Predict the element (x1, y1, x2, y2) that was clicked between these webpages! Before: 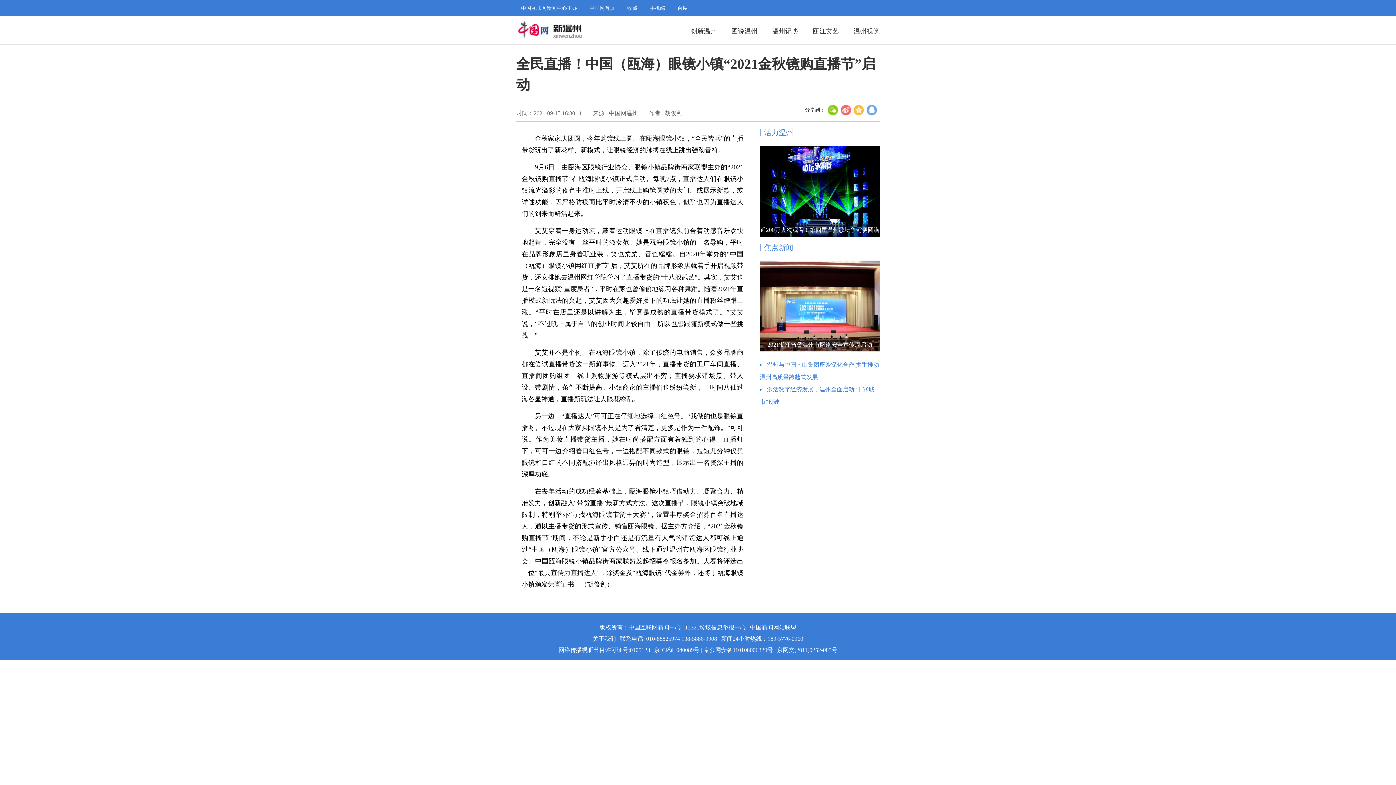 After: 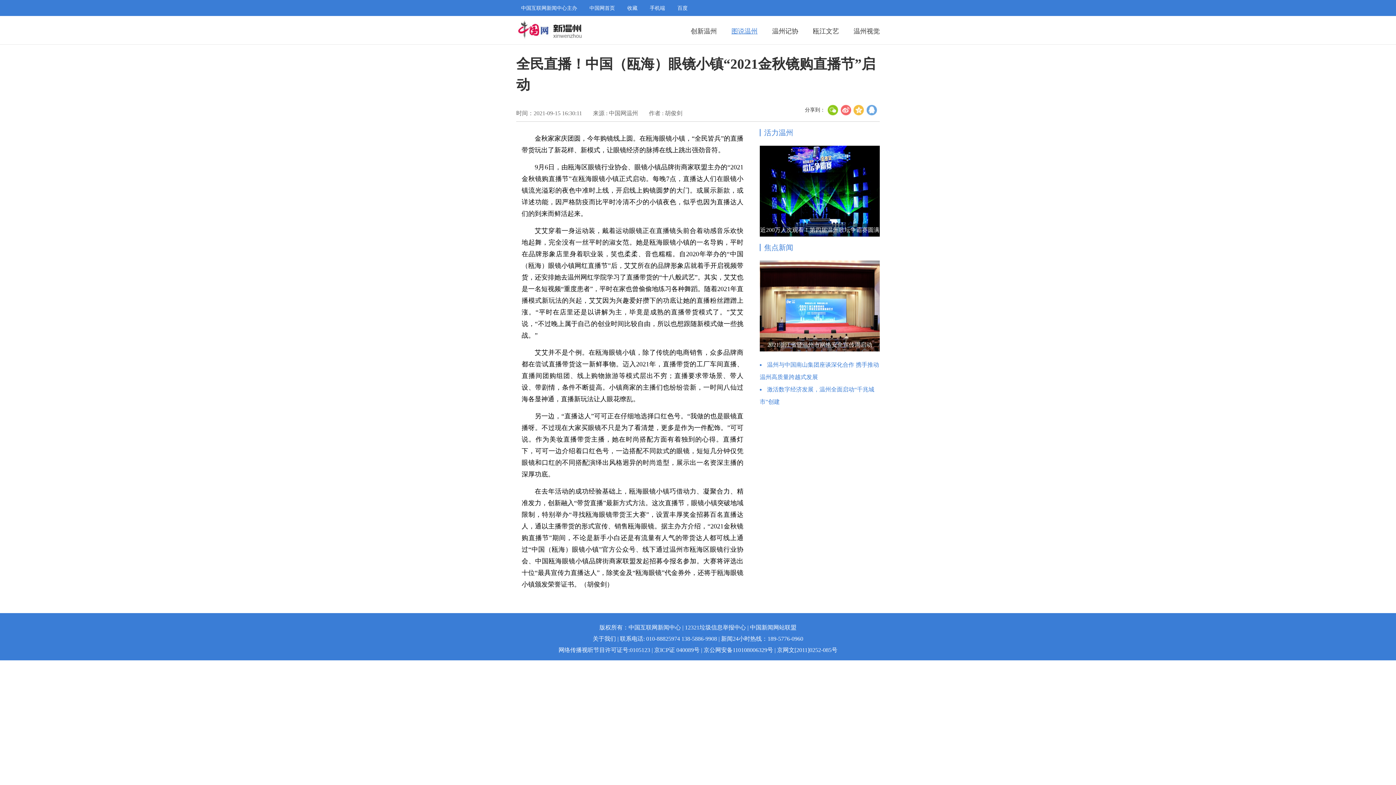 Action: label: 图说温州 bbox: (731, 27, 757, 34)